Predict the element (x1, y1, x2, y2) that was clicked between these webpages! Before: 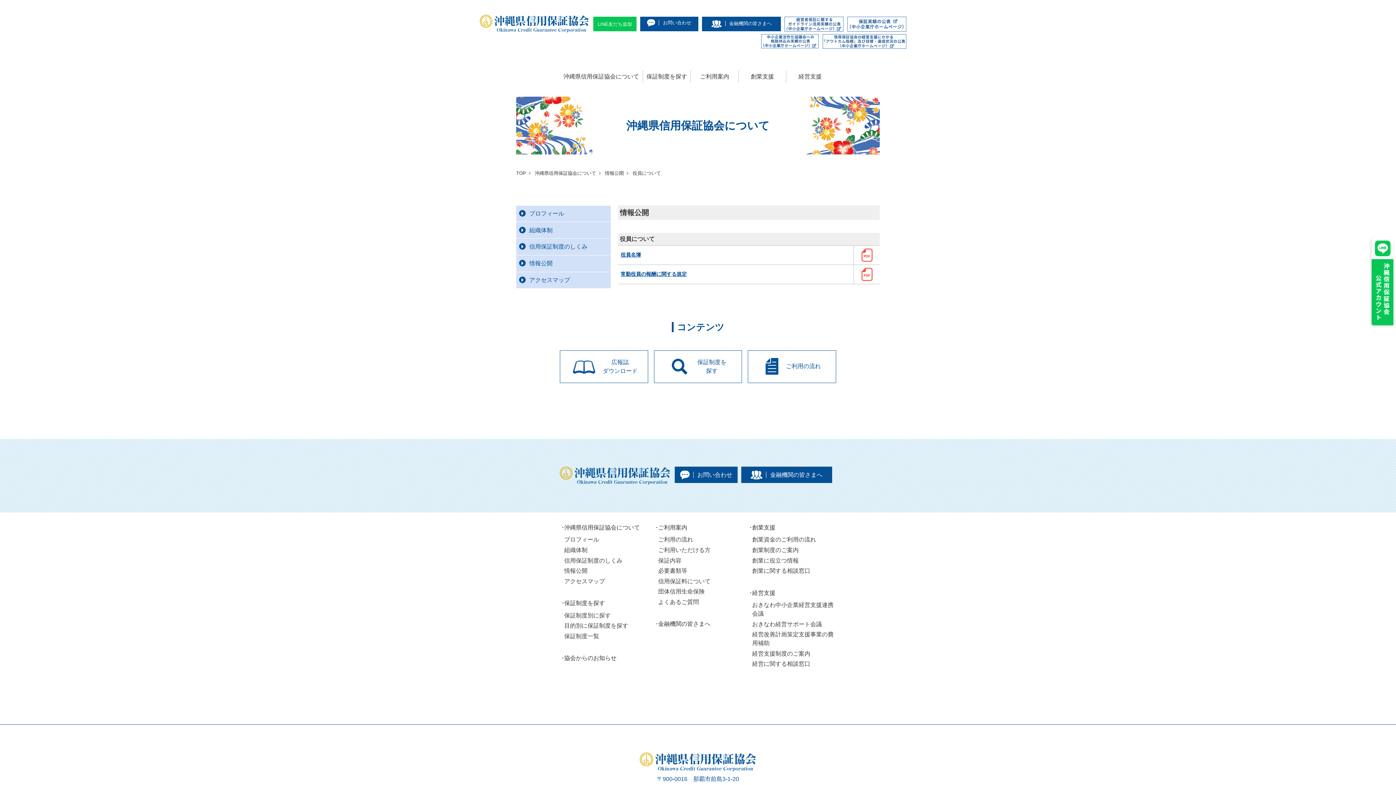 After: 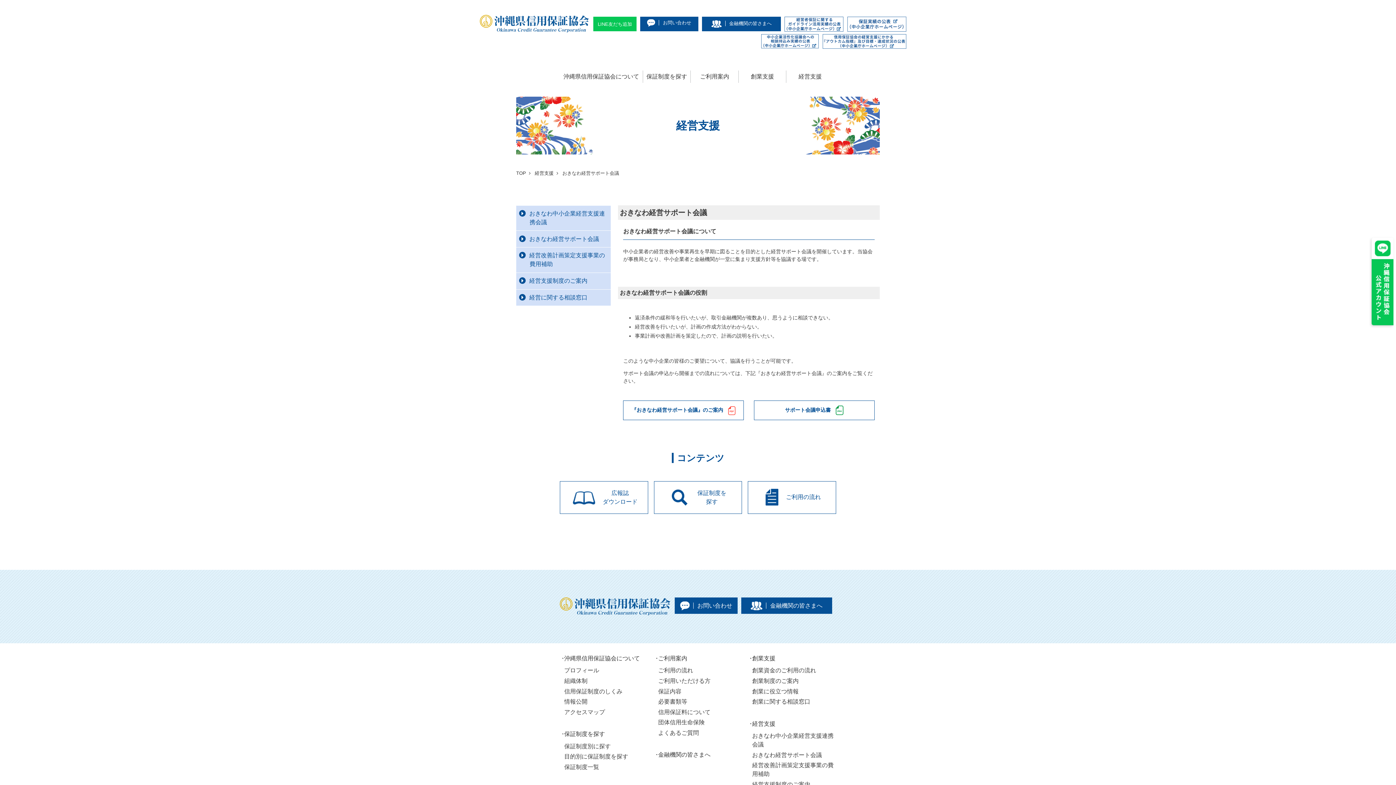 Action: bbox: (752, 618, 836, 628) label: おきなわ経営サポート会議